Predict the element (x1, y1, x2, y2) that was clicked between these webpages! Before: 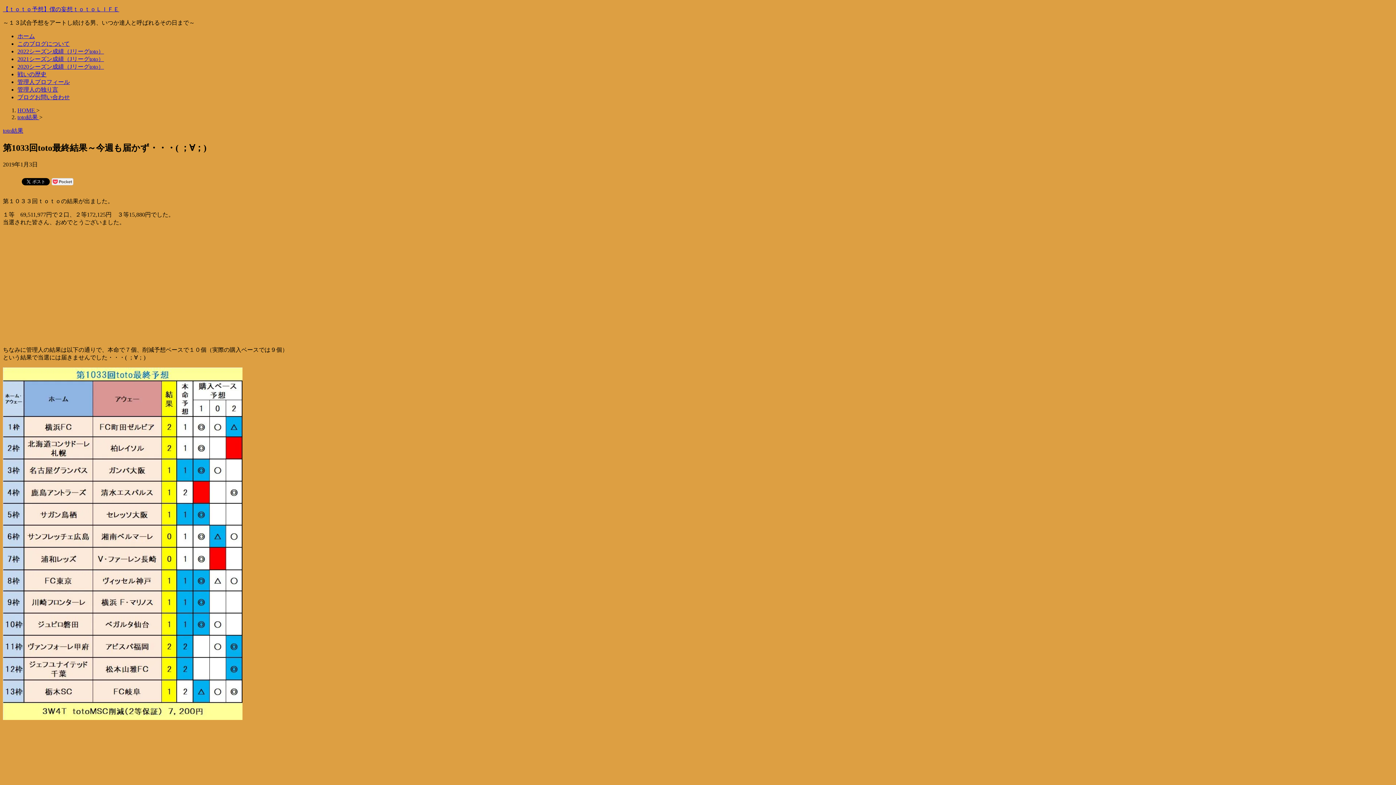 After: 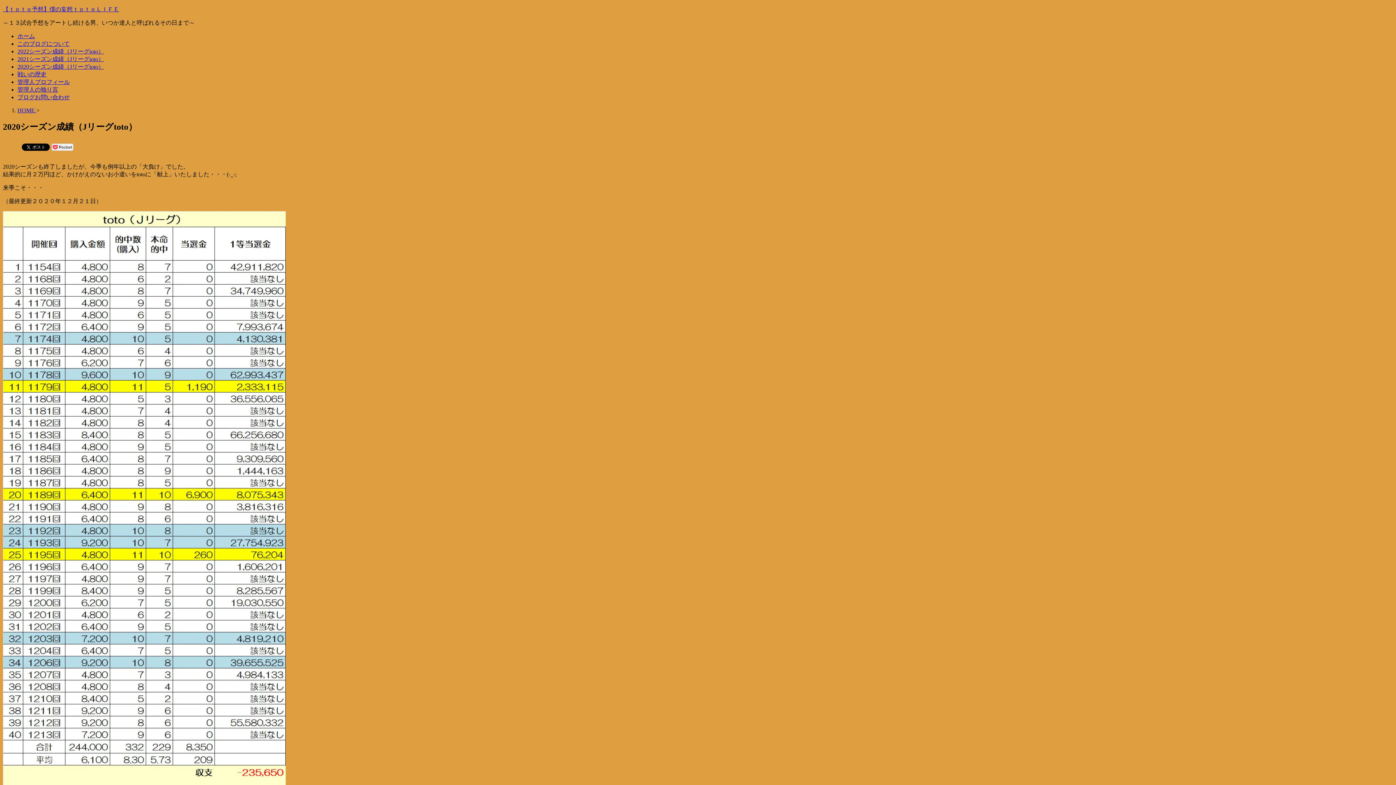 Action: bbox: (17, 63, 104, 69) label: 2020シーズン成績（Jリーグtoto）